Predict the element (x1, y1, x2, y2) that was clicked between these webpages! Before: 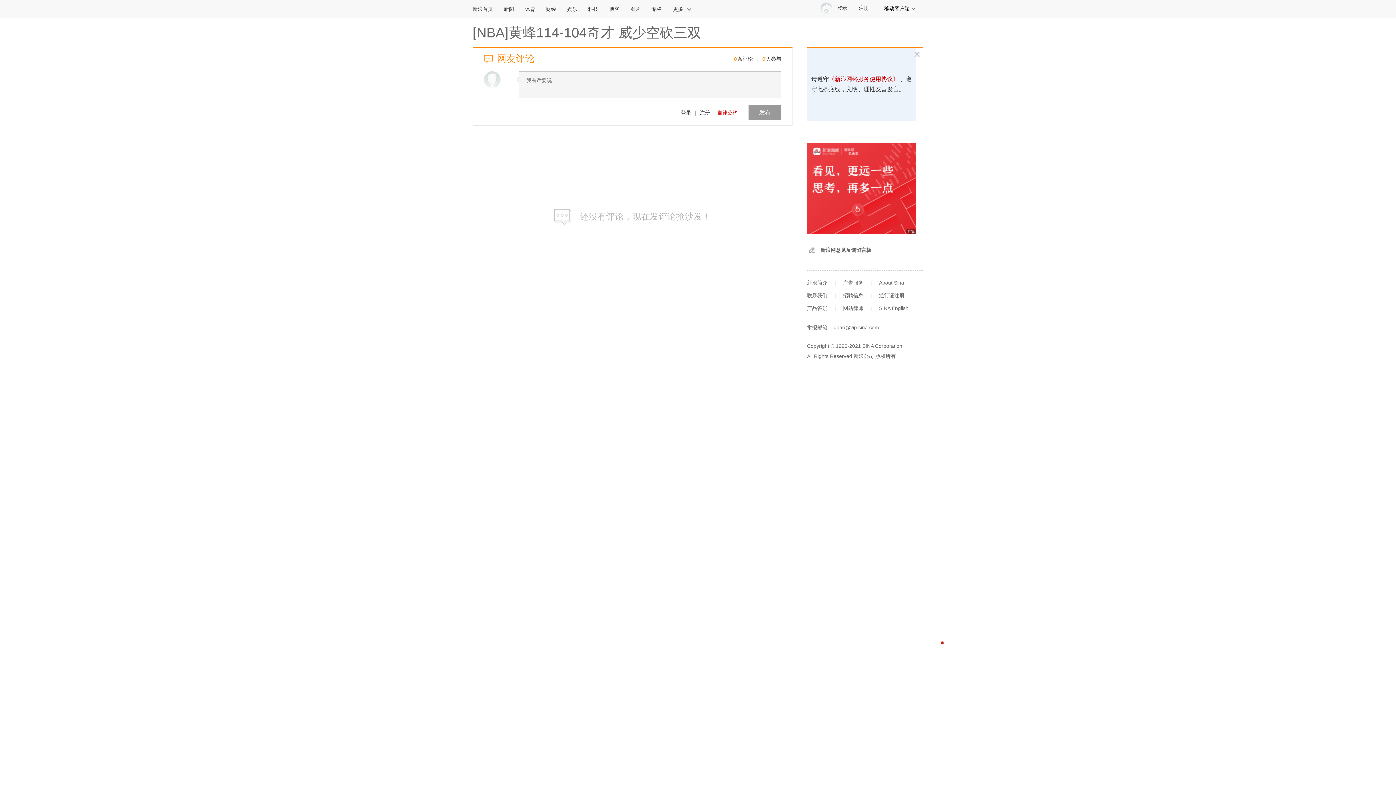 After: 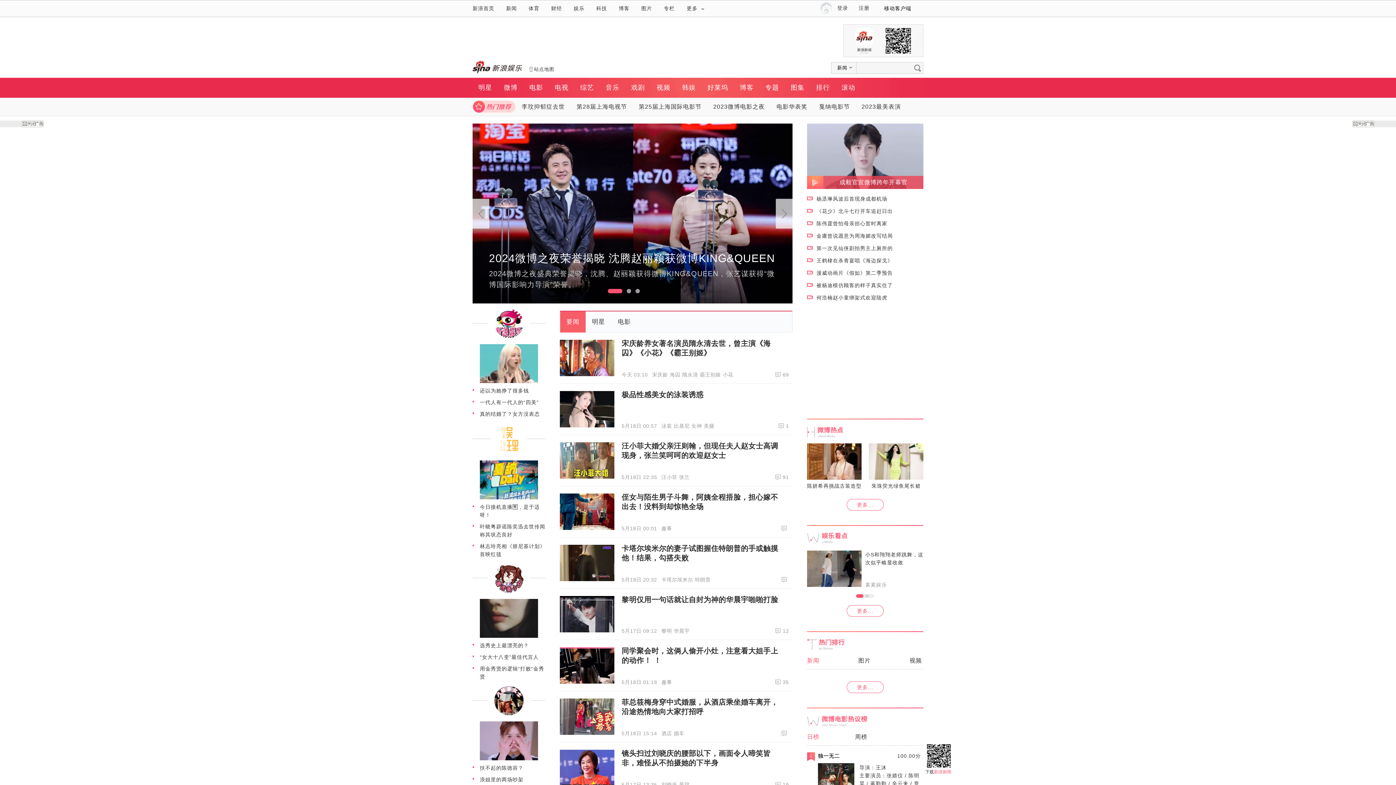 Action: bbox: (561, 0, 582, 17) label: 娱乐